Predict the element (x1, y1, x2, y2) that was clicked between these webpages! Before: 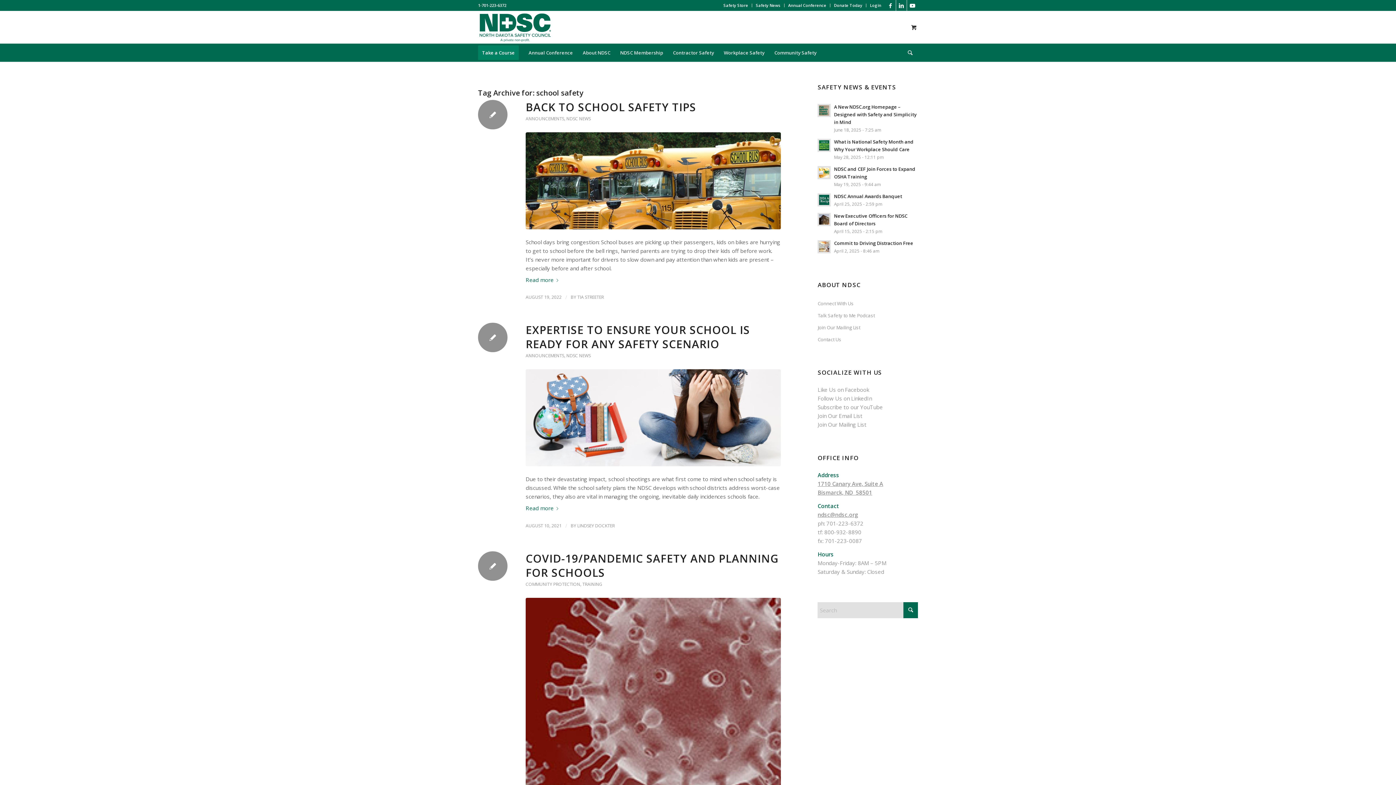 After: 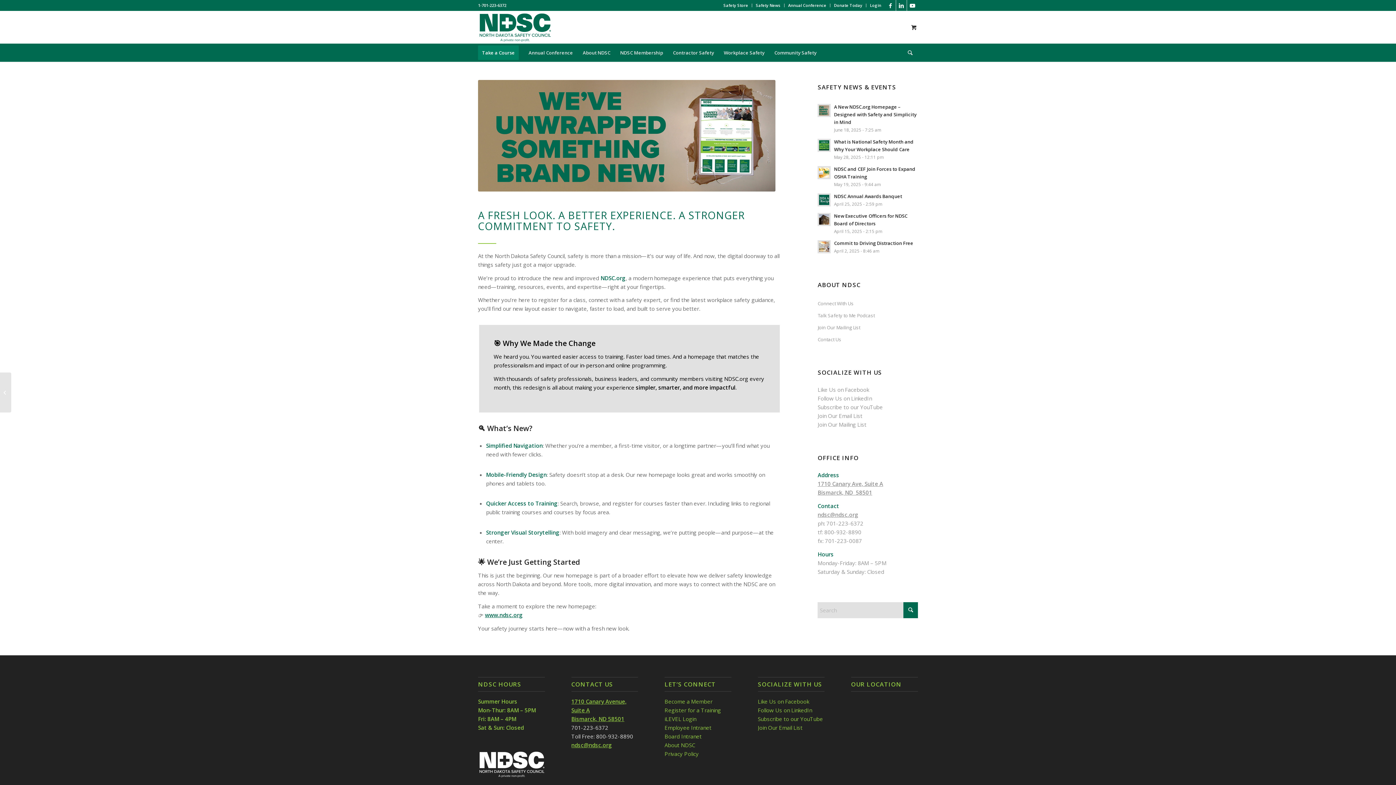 Action: bbox: (817, 104, 831, 117)